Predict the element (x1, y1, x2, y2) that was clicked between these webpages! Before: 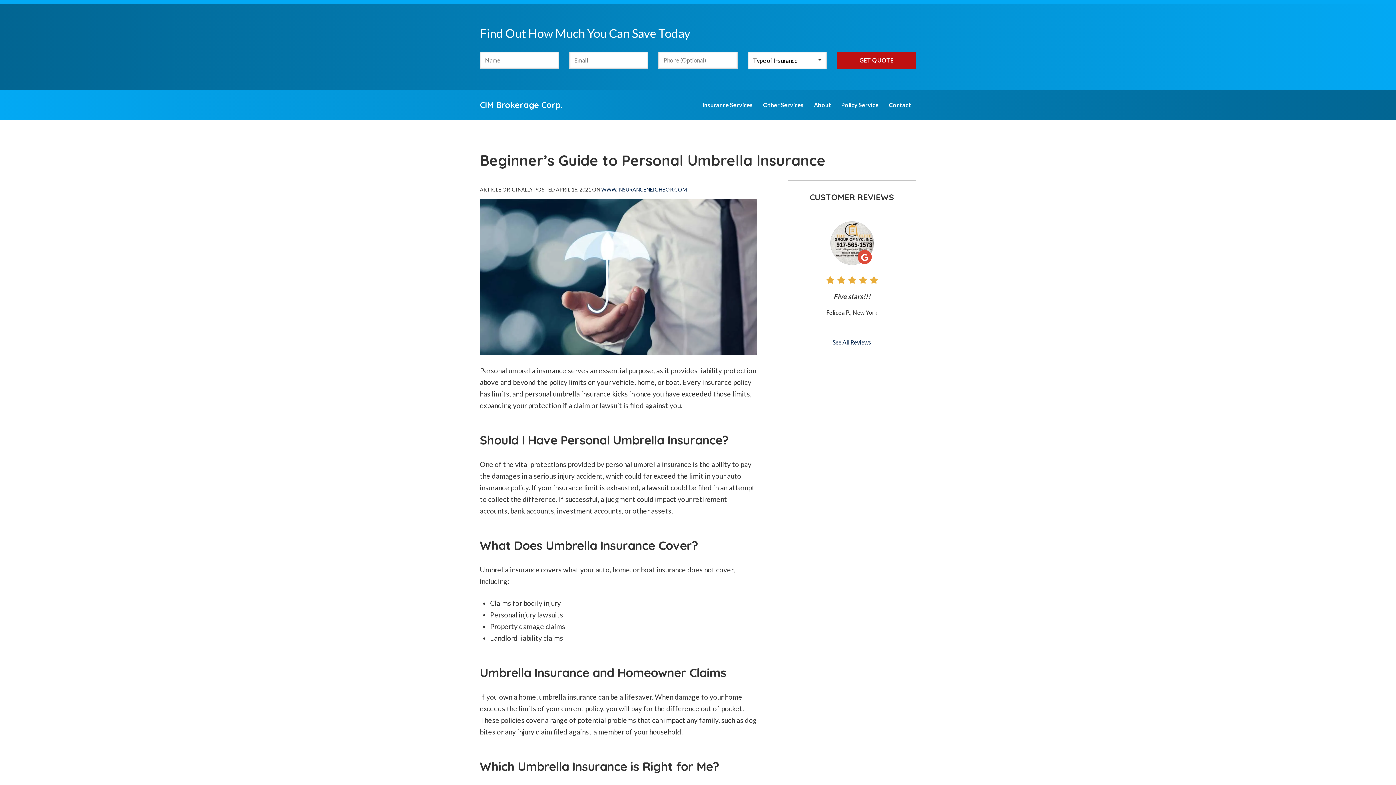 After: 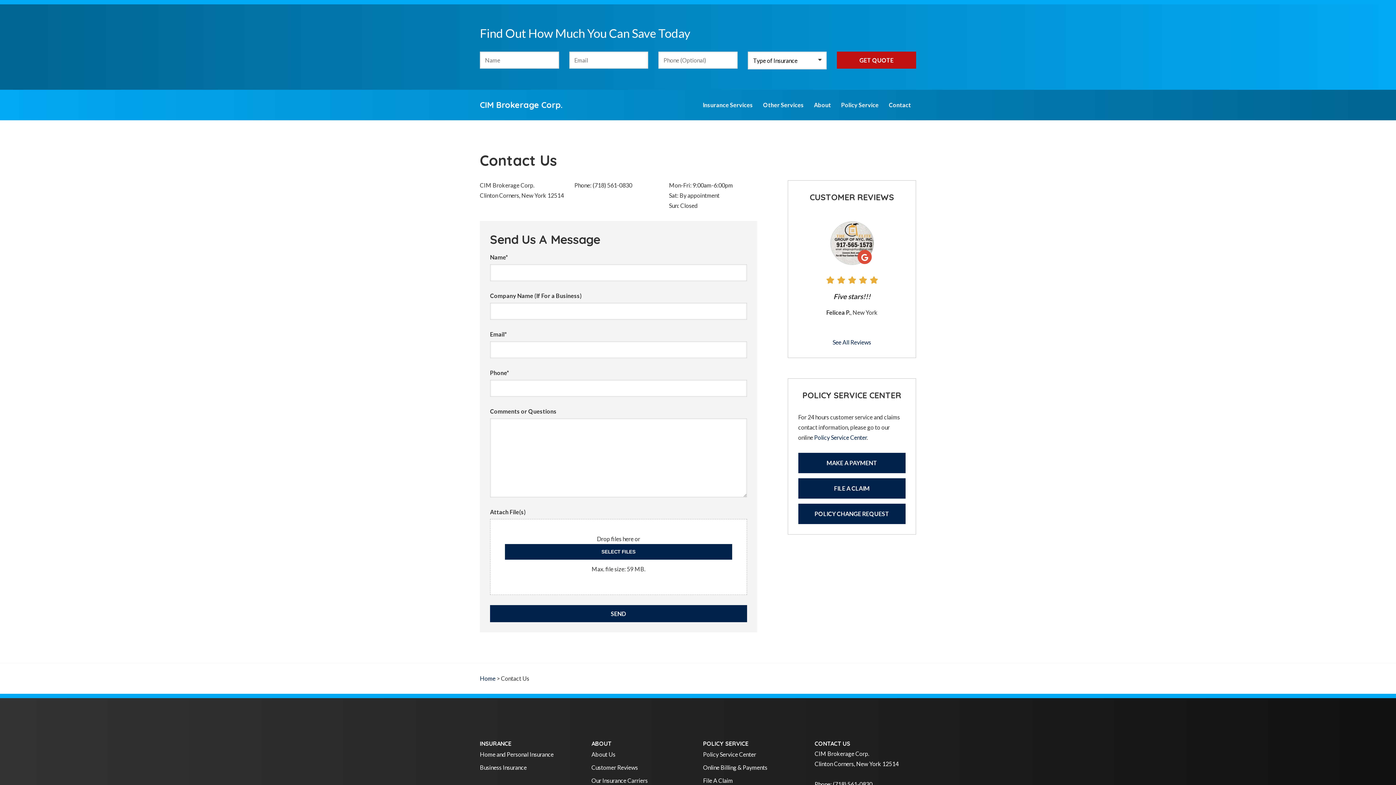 Action: label: Contact bbox: (883, 94, 916, 115)